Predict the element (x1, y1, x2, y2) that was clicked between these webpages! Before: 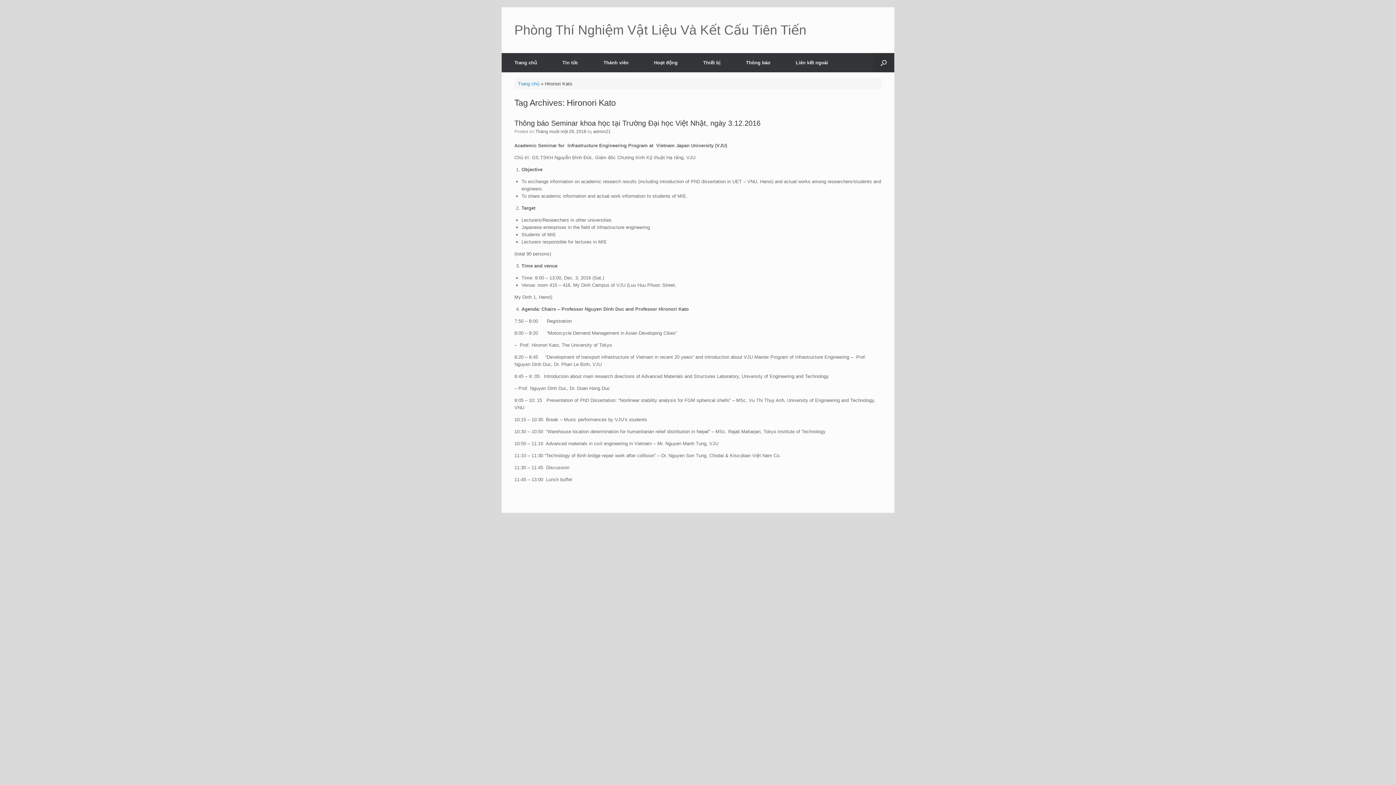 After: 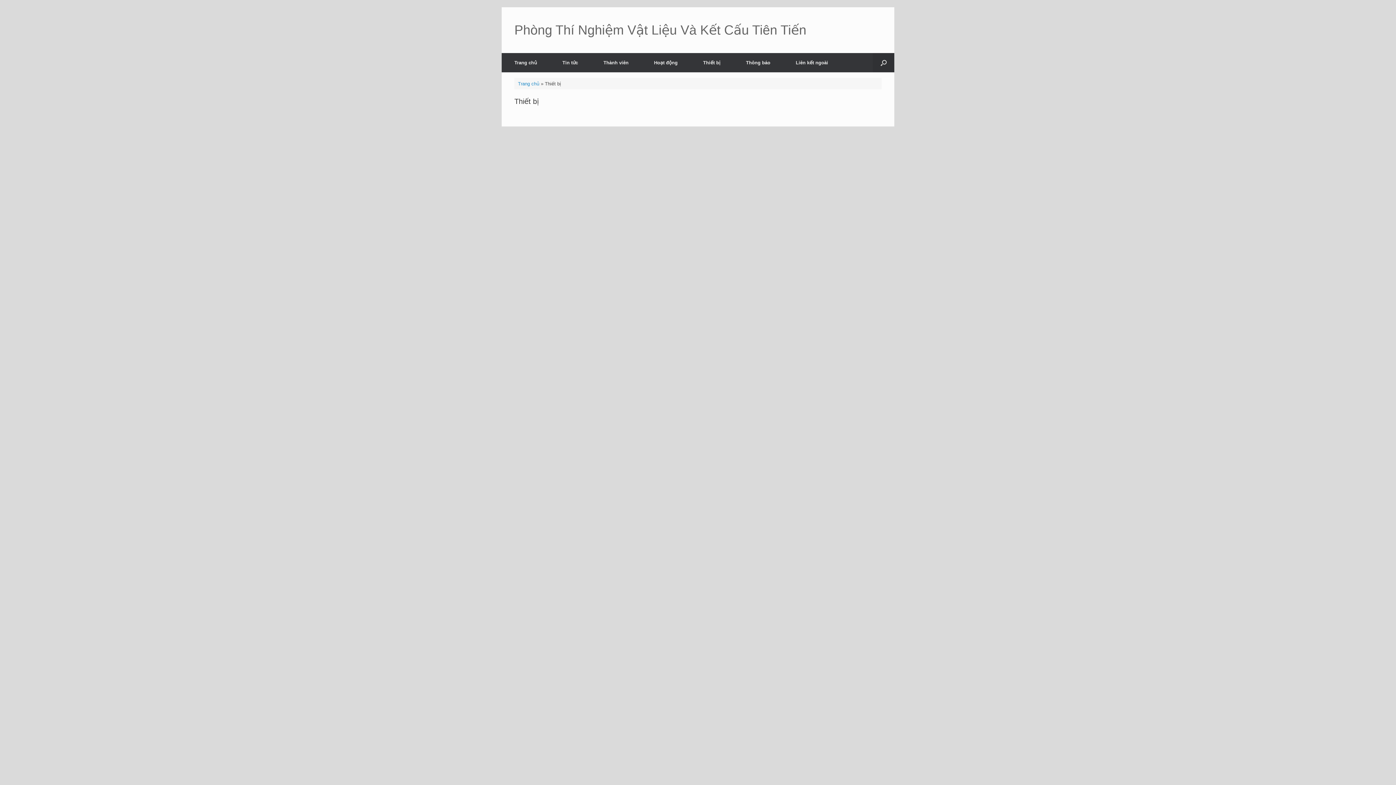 Action: bbox: (690, 53, 733, 72) label: Thiết bị